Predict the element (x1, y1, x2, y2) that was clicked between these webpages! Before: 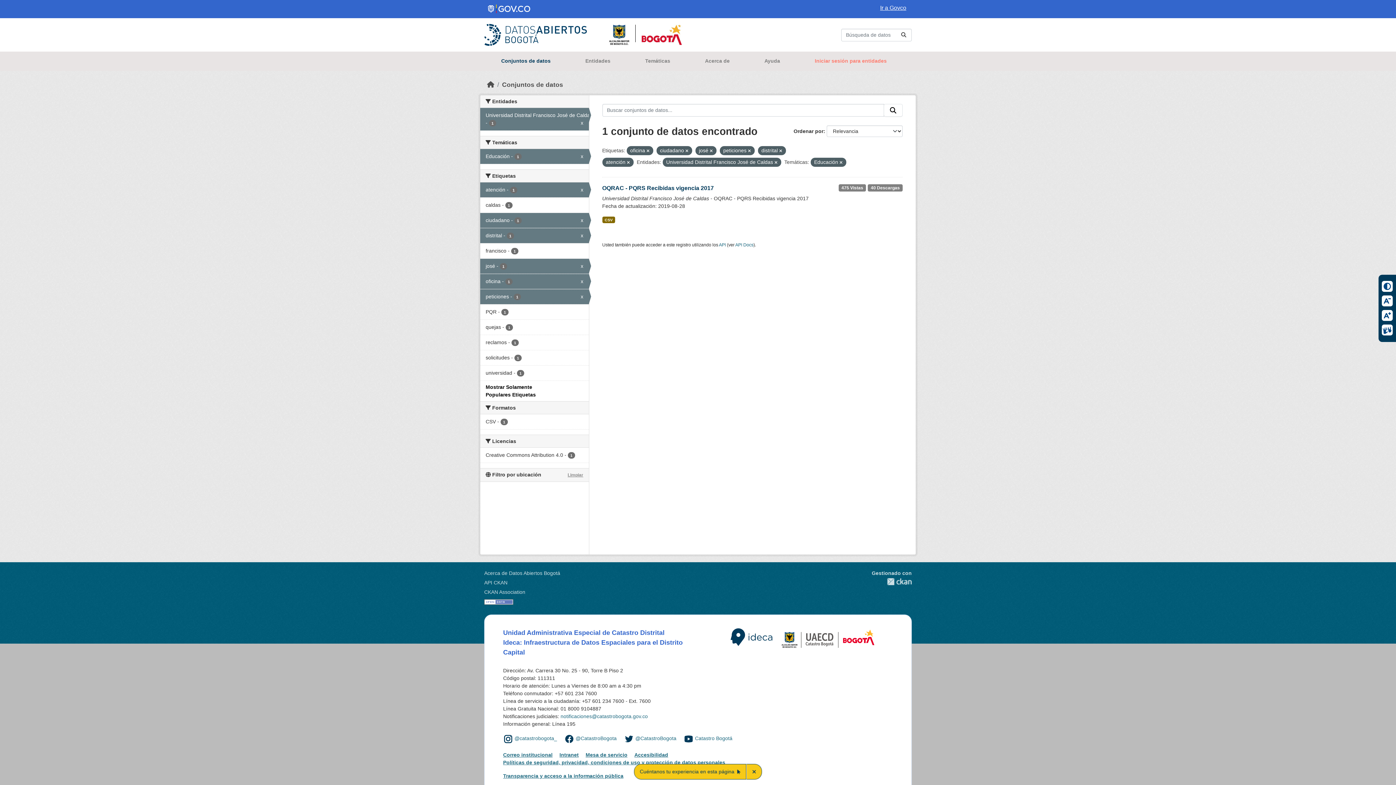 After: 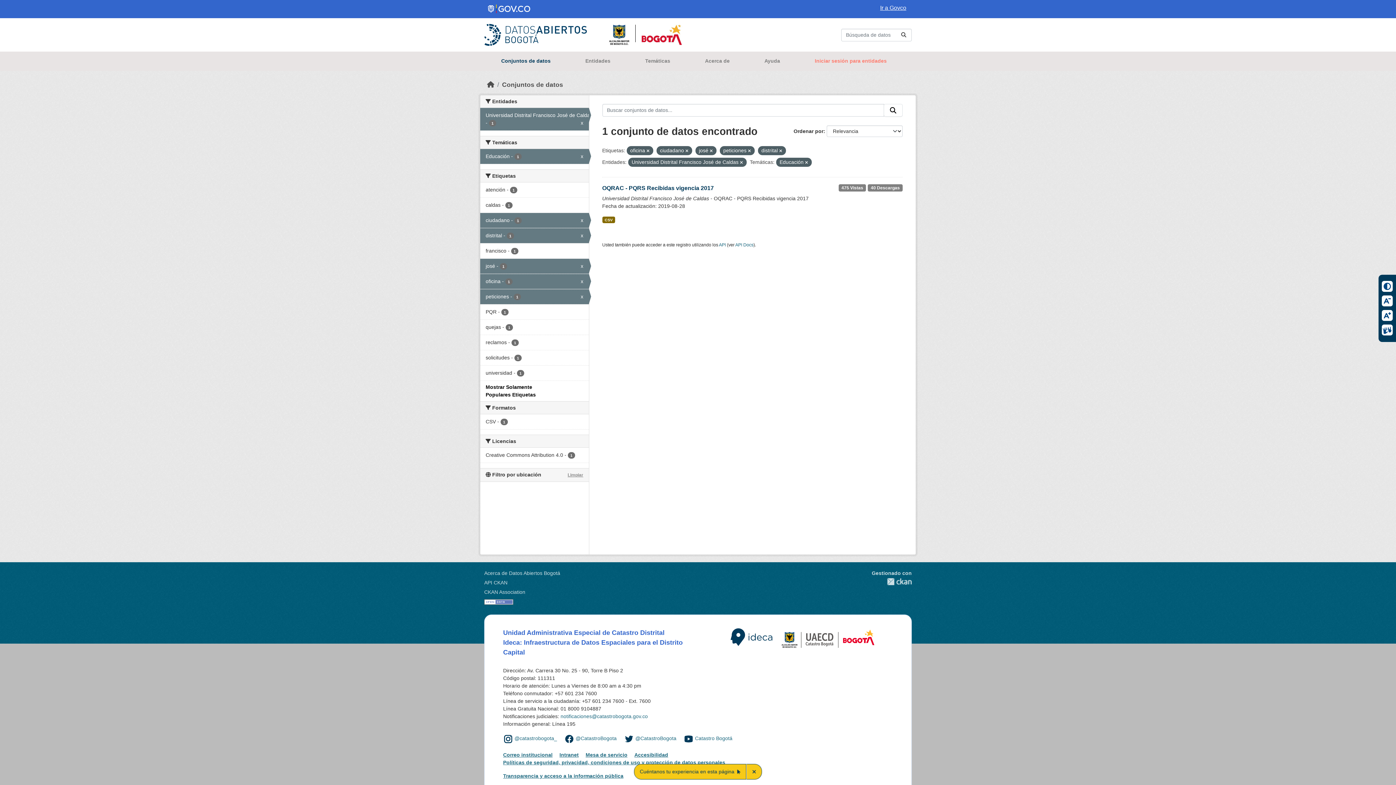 Action: bbox: (627, 160, 630, 164)